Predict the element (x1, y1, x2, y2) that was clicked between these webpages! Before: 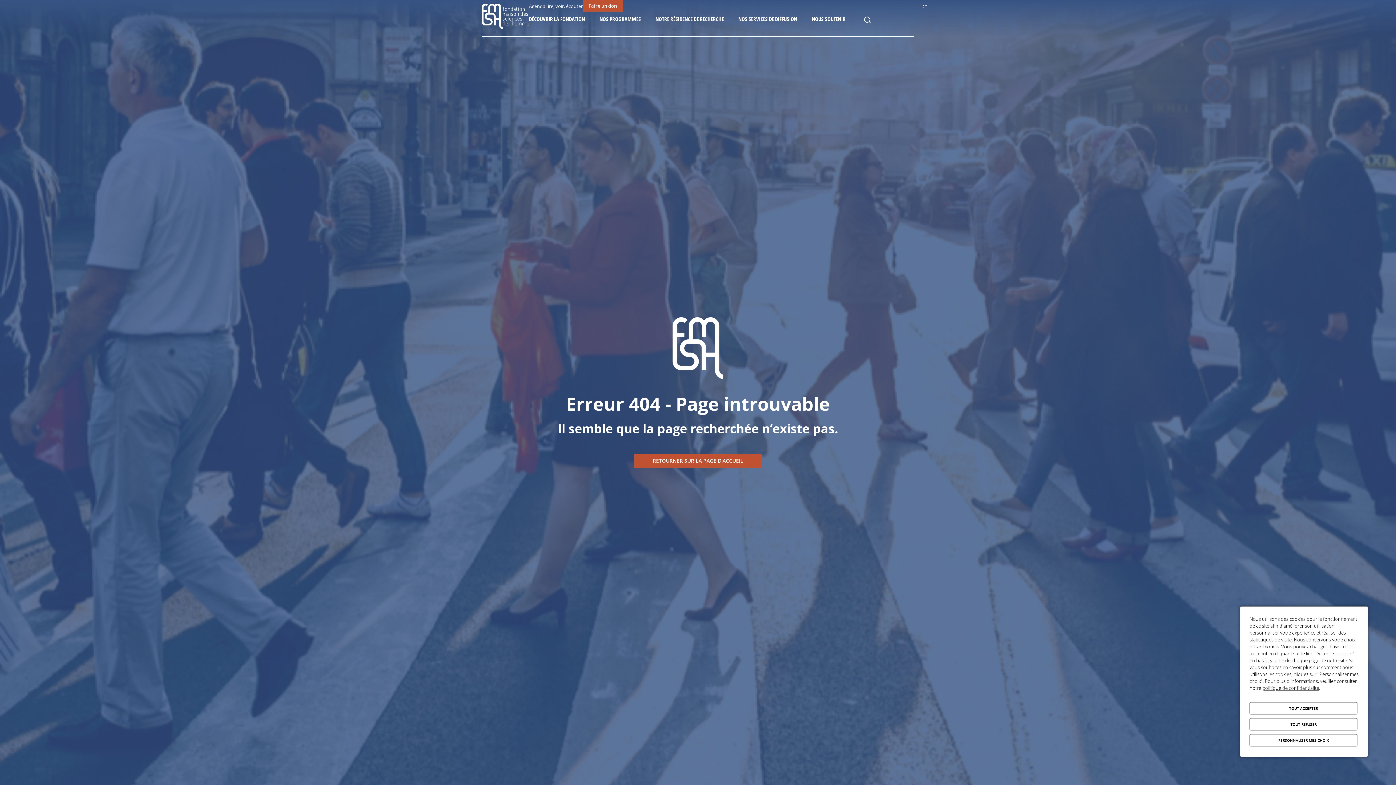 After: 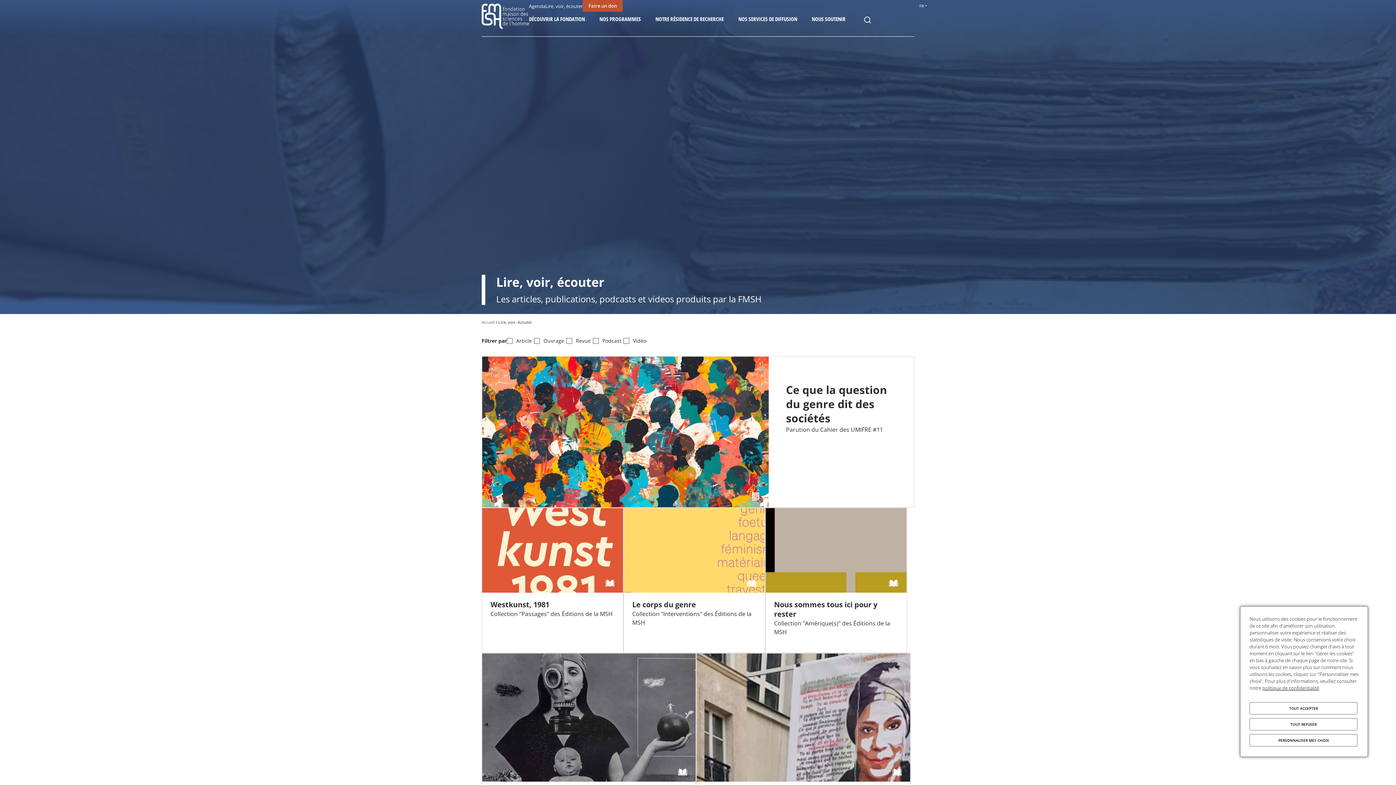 Action: label: Lire, voir, écouter bbox: (545, 1, 582, 11)